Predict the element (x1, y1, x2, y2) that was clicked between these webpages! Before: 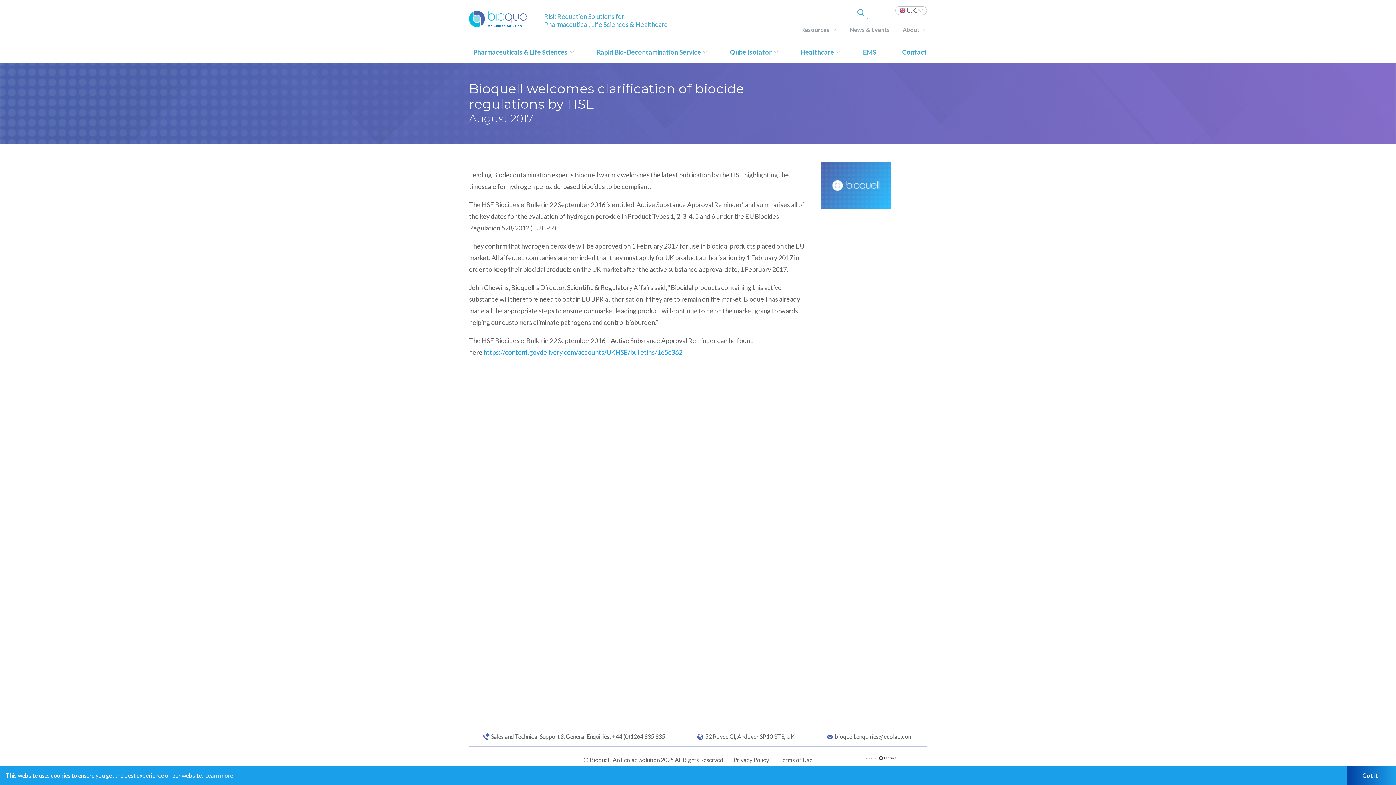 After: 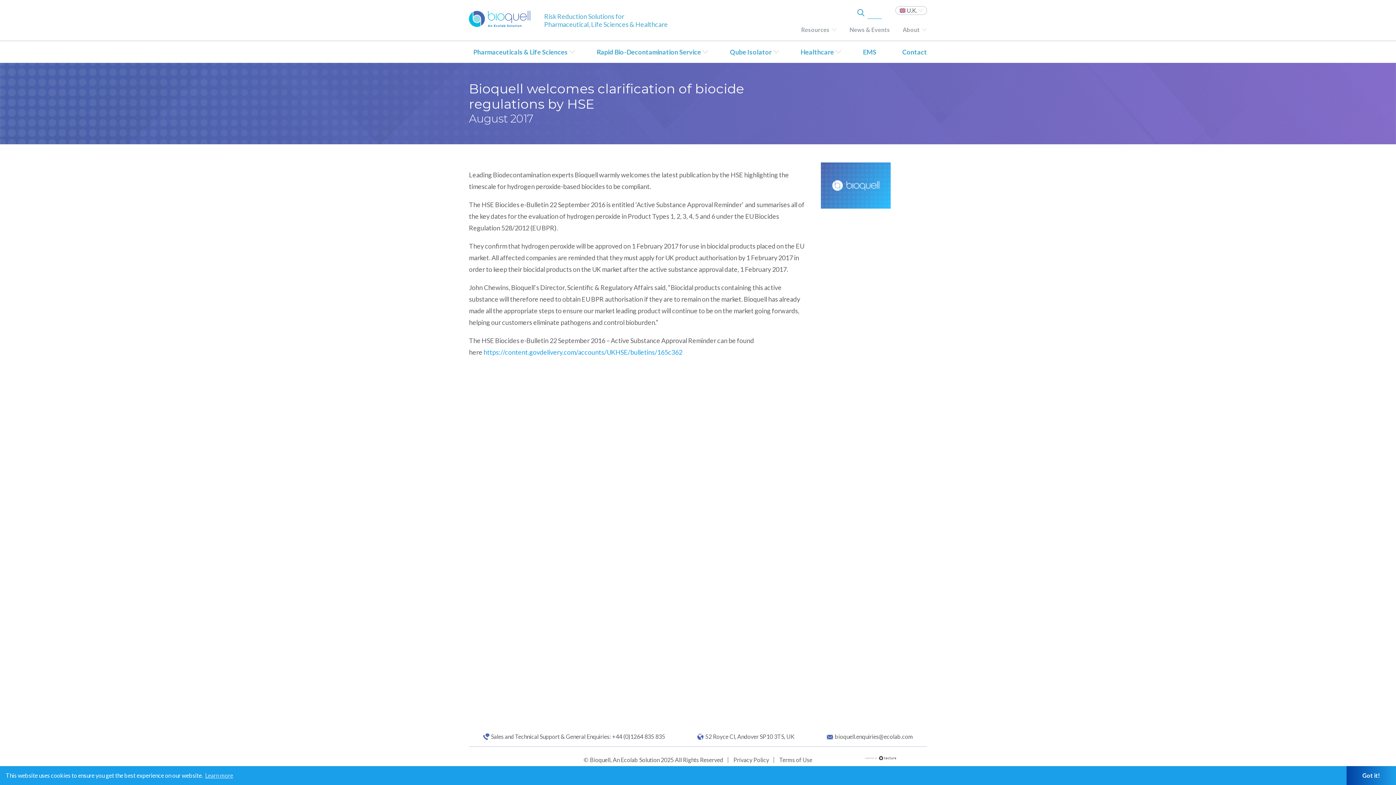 Action: label: Terms of Use bbox: (779, 756, 812, 763)